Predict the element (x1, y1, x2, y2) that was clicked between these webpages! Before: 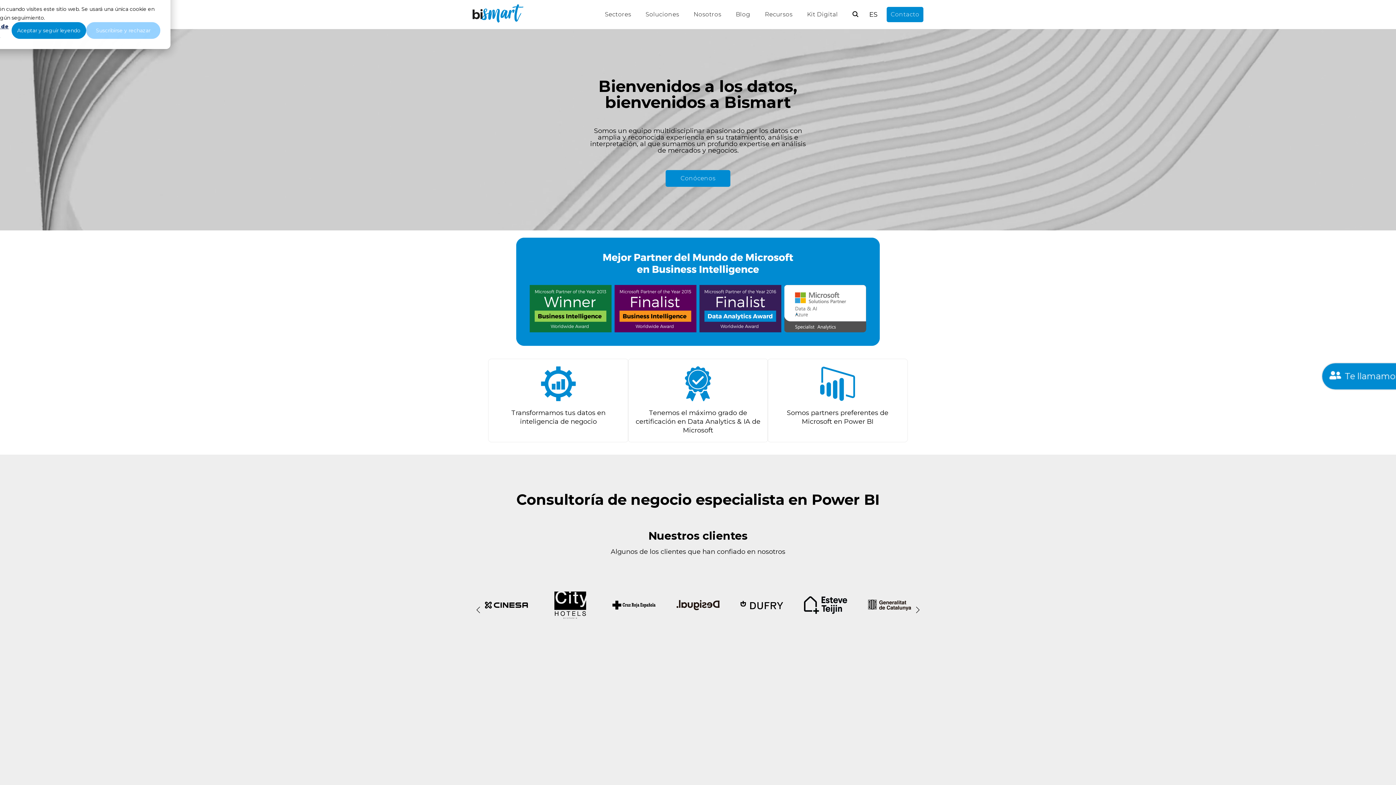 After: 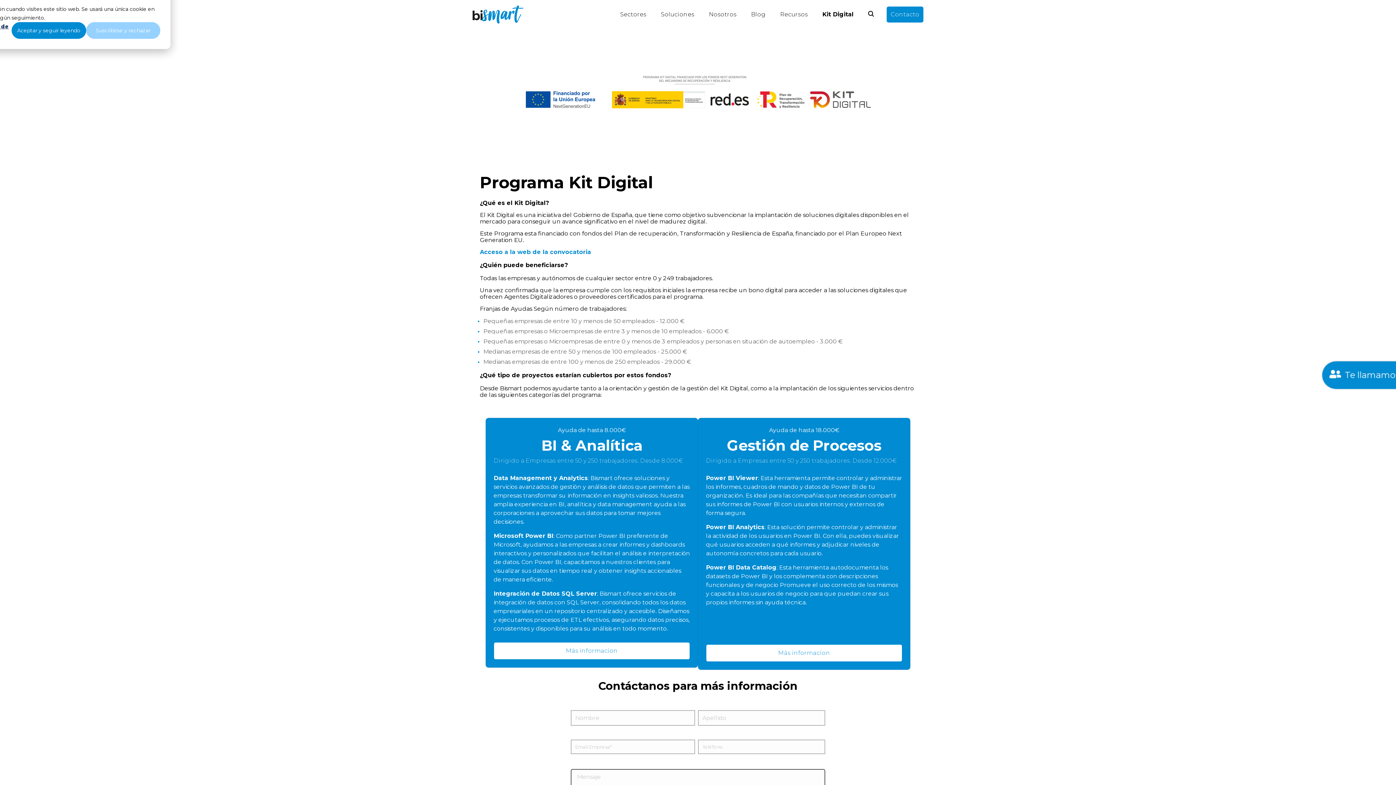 Action: bbox: (807, 10, 838, 18) label: Kit Digital